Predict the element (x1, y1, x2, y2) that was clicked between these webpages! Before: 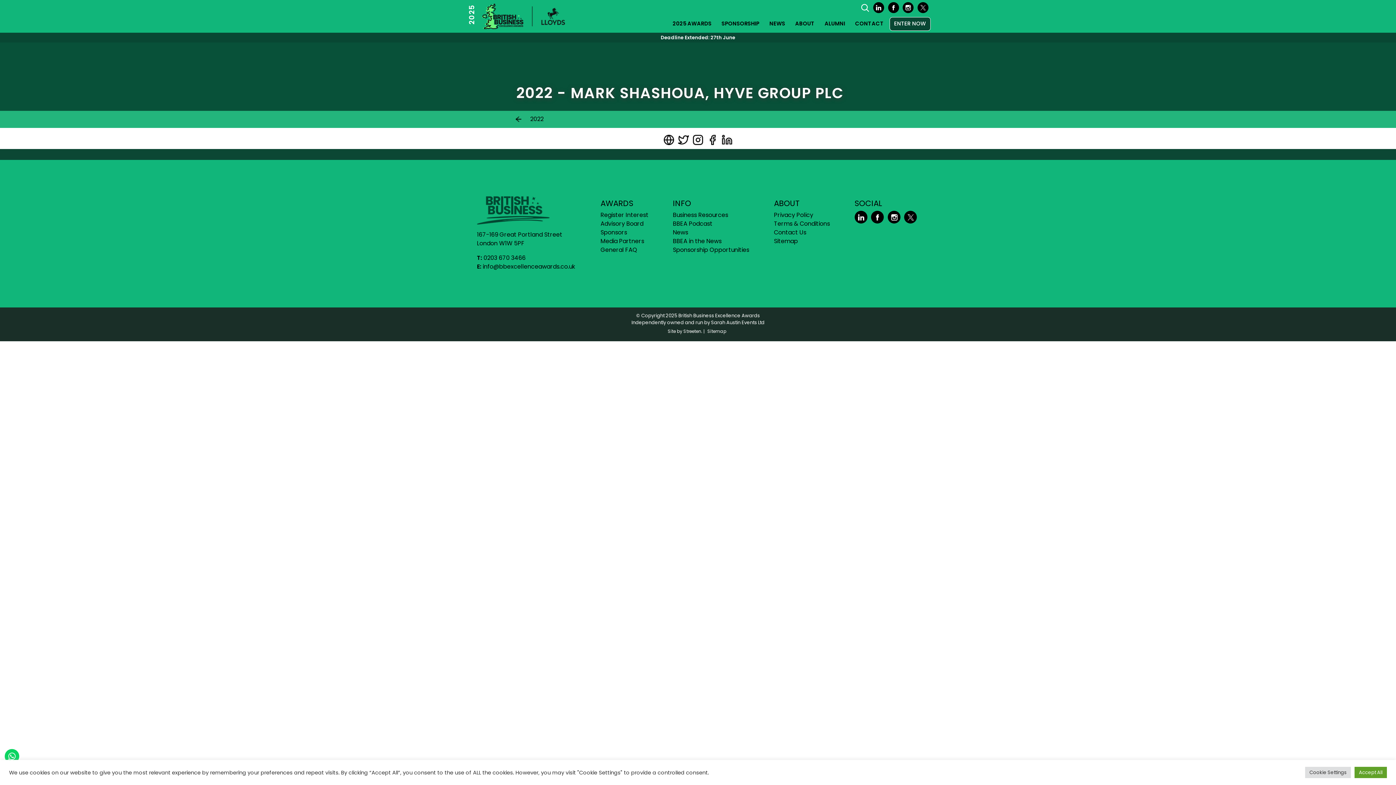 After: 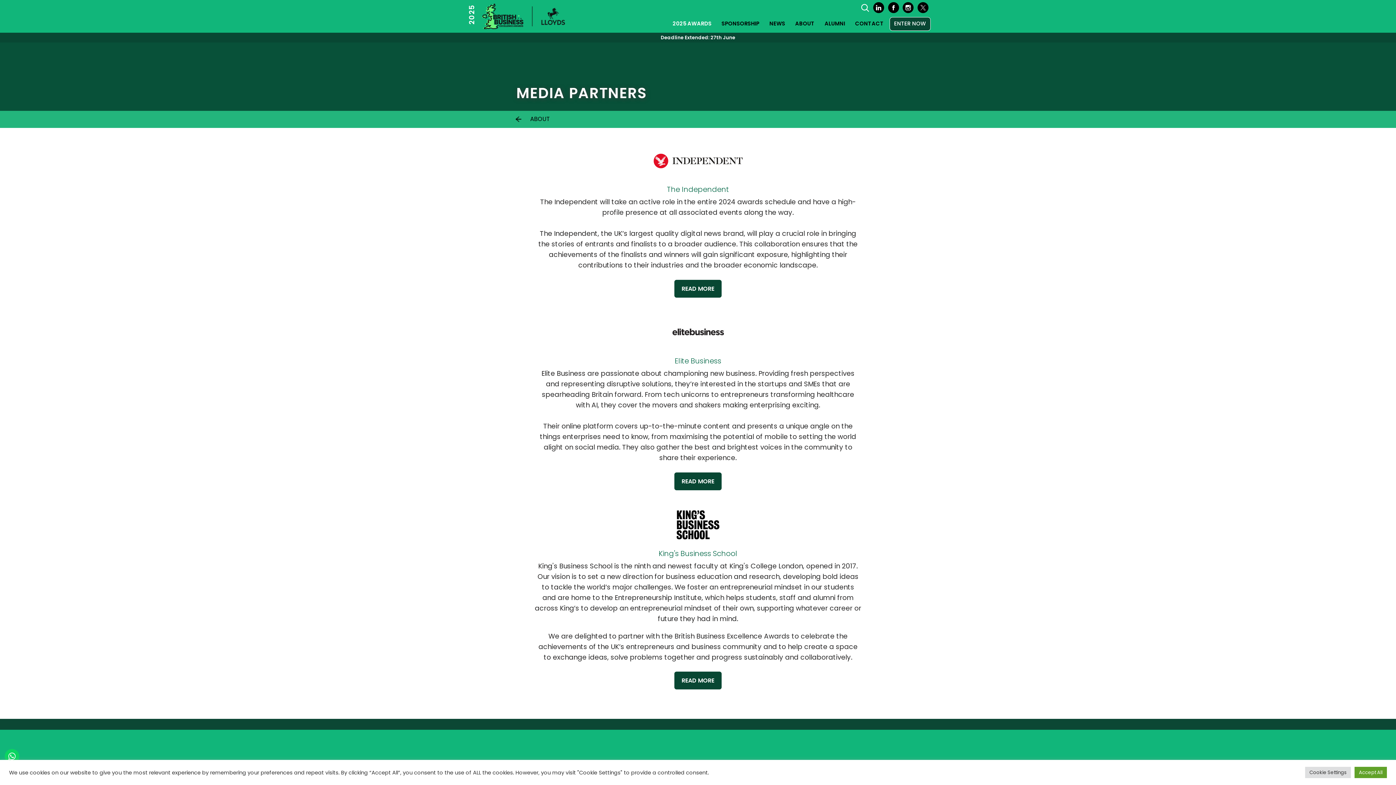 Action: label: Media Partners bbox: (600, 237, 644, 245)